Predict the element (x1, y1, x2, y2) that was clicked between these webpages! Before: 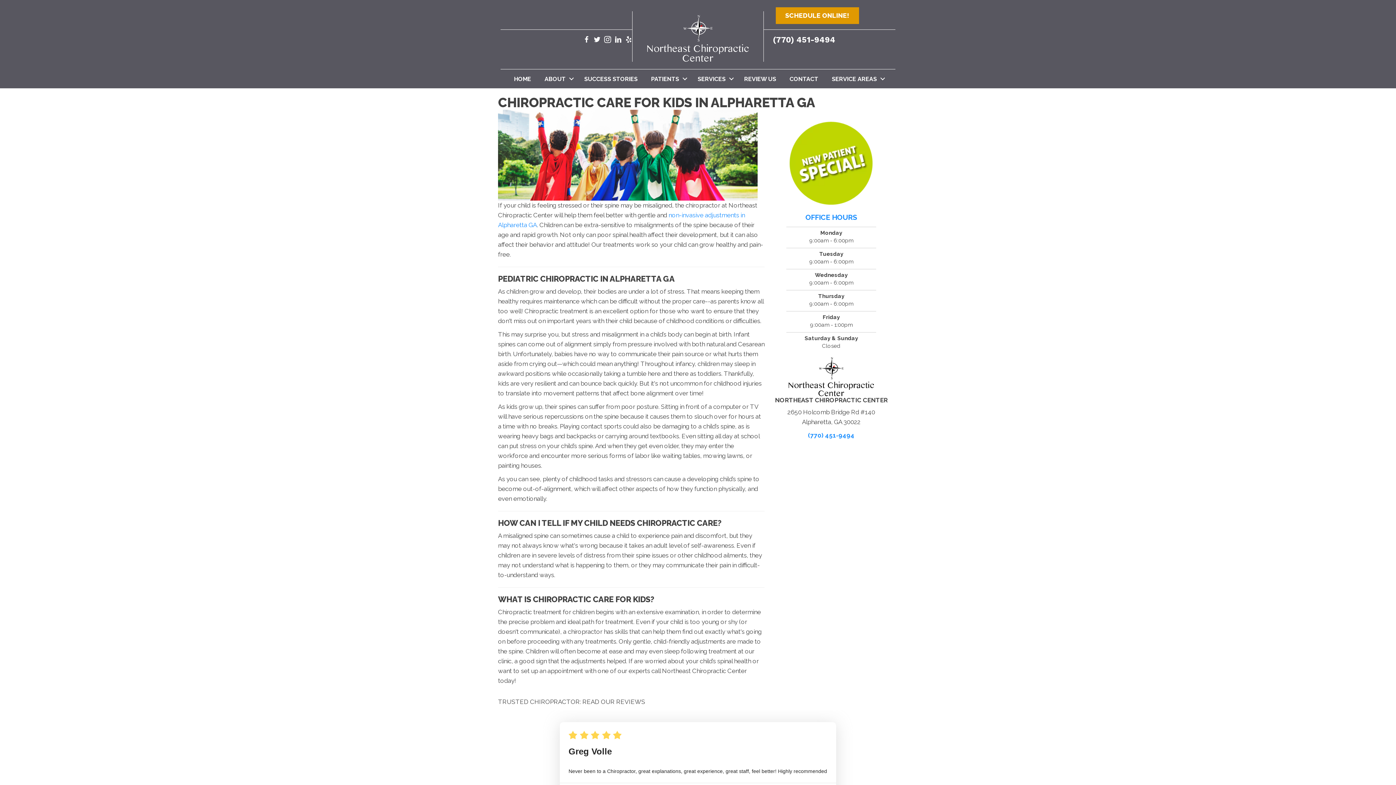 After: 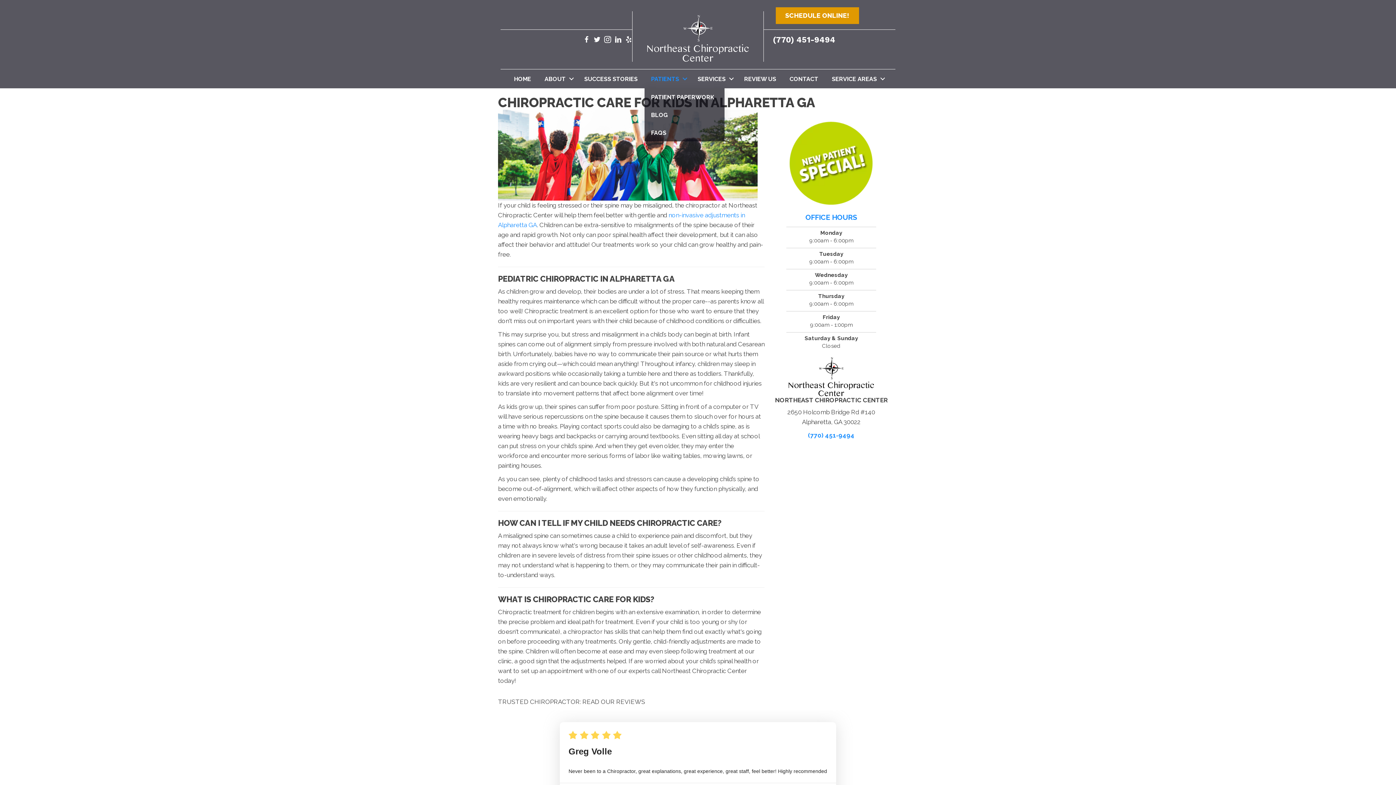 Action: label: PATIENTS bbox: (644, 69, 690, 88)